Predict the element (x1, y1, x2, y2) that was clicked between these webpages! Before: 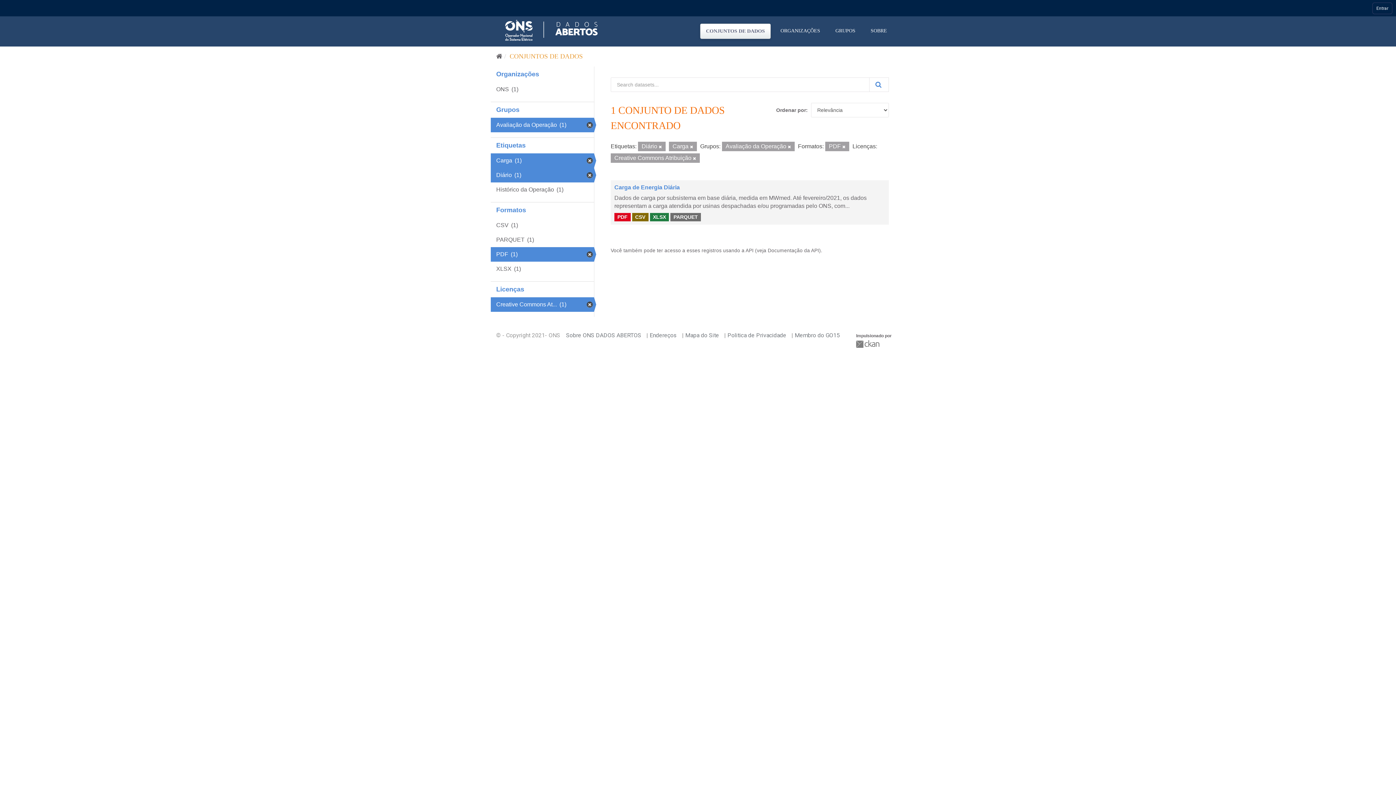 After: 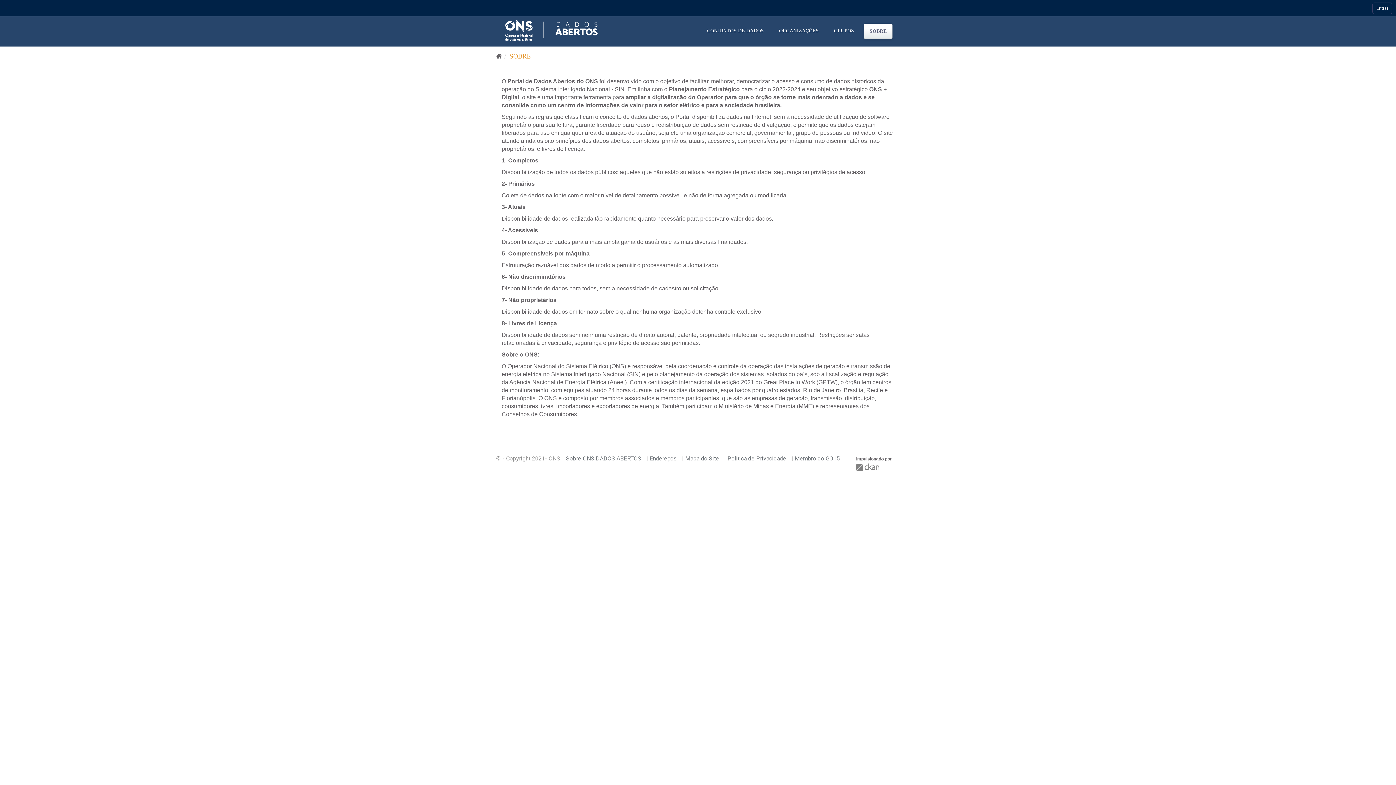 Action: label: SOBRE bbox: (865, 23, 892, 38)